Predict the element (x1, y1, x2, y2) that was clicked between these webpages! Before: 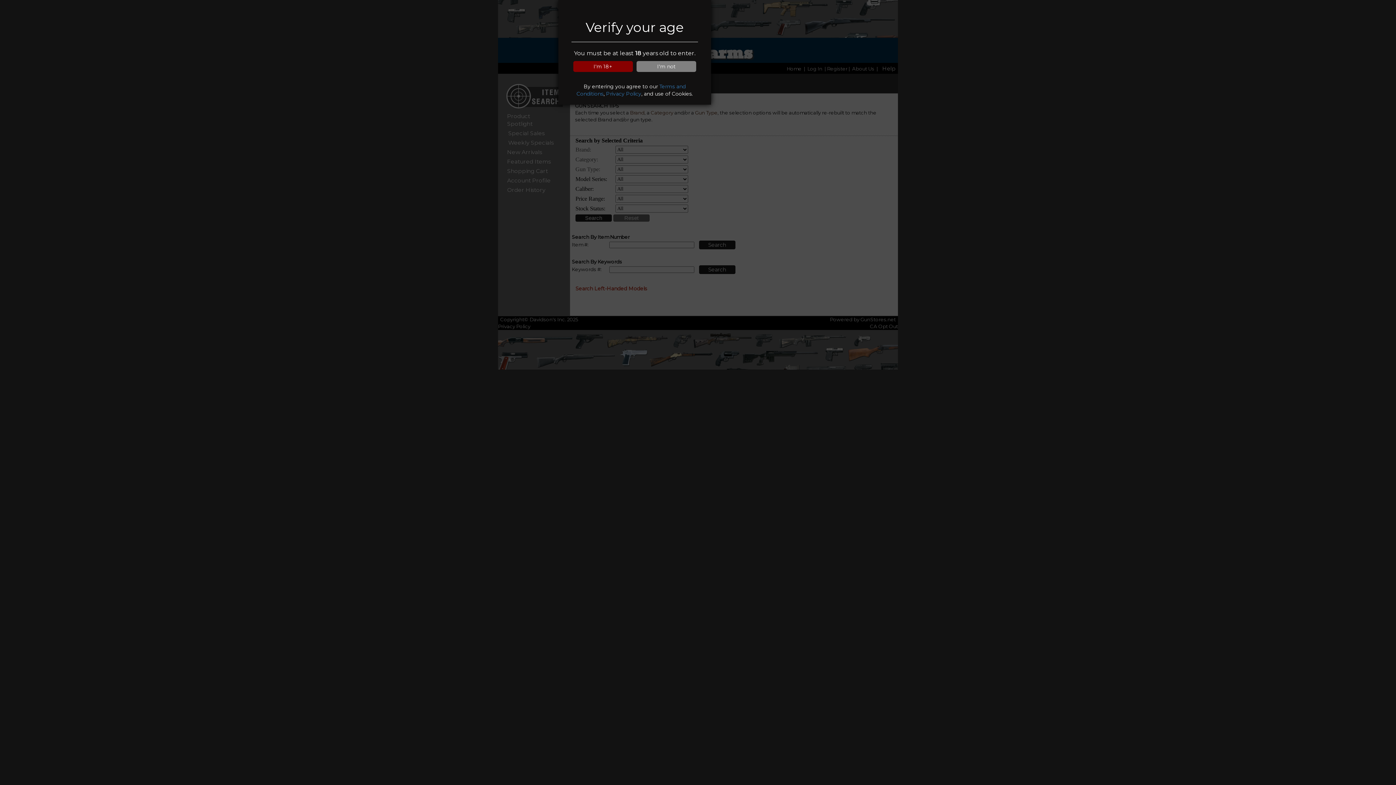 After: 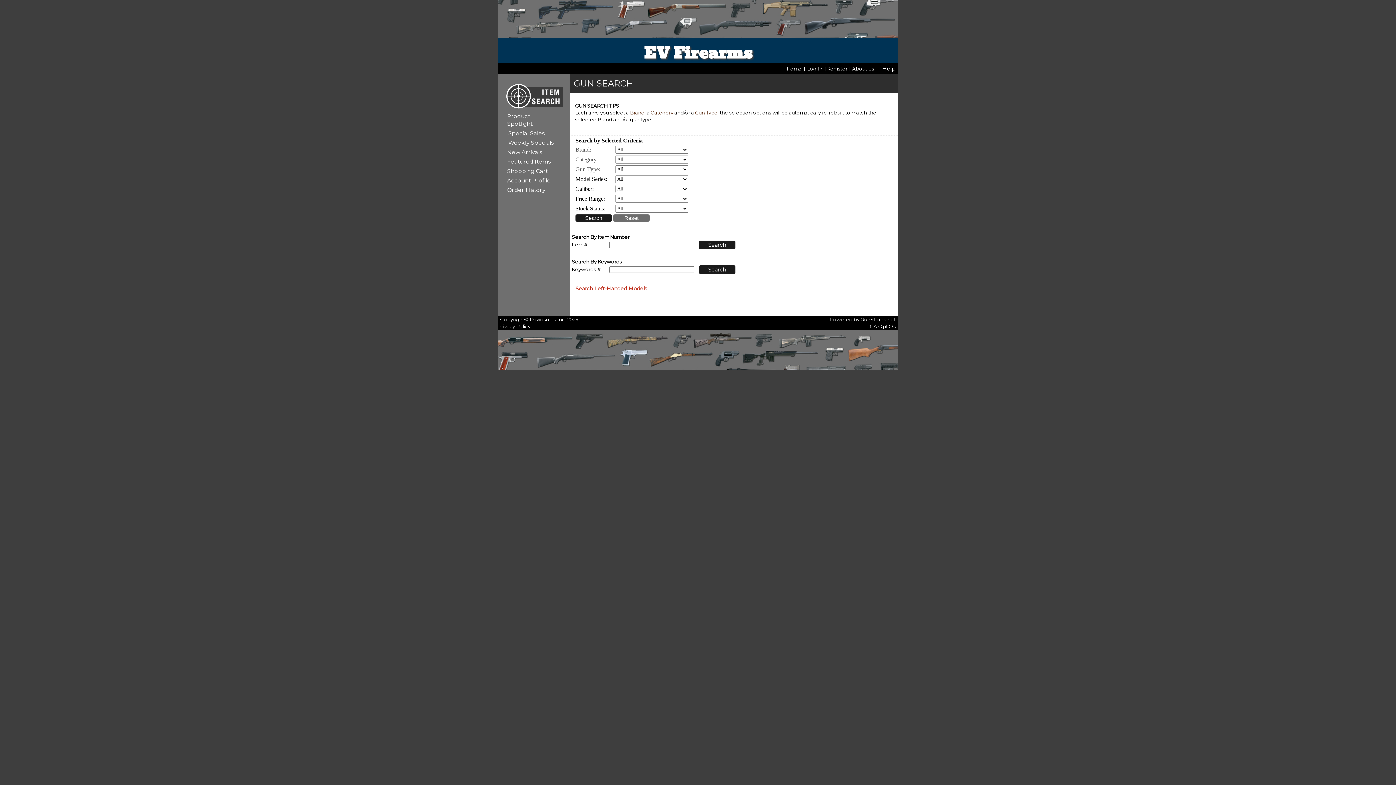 Action: label: I'm 18+ bbox: (573, 61, 632, 72)